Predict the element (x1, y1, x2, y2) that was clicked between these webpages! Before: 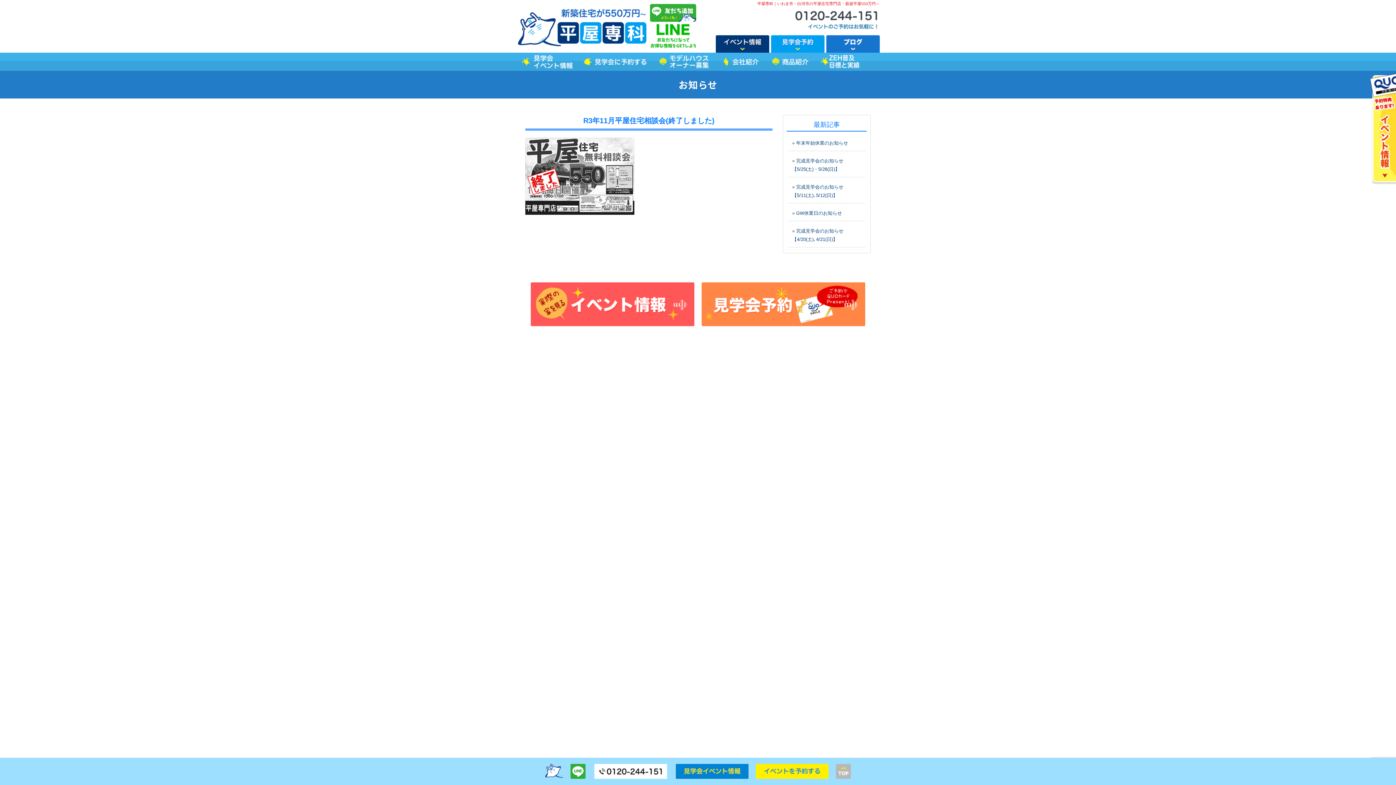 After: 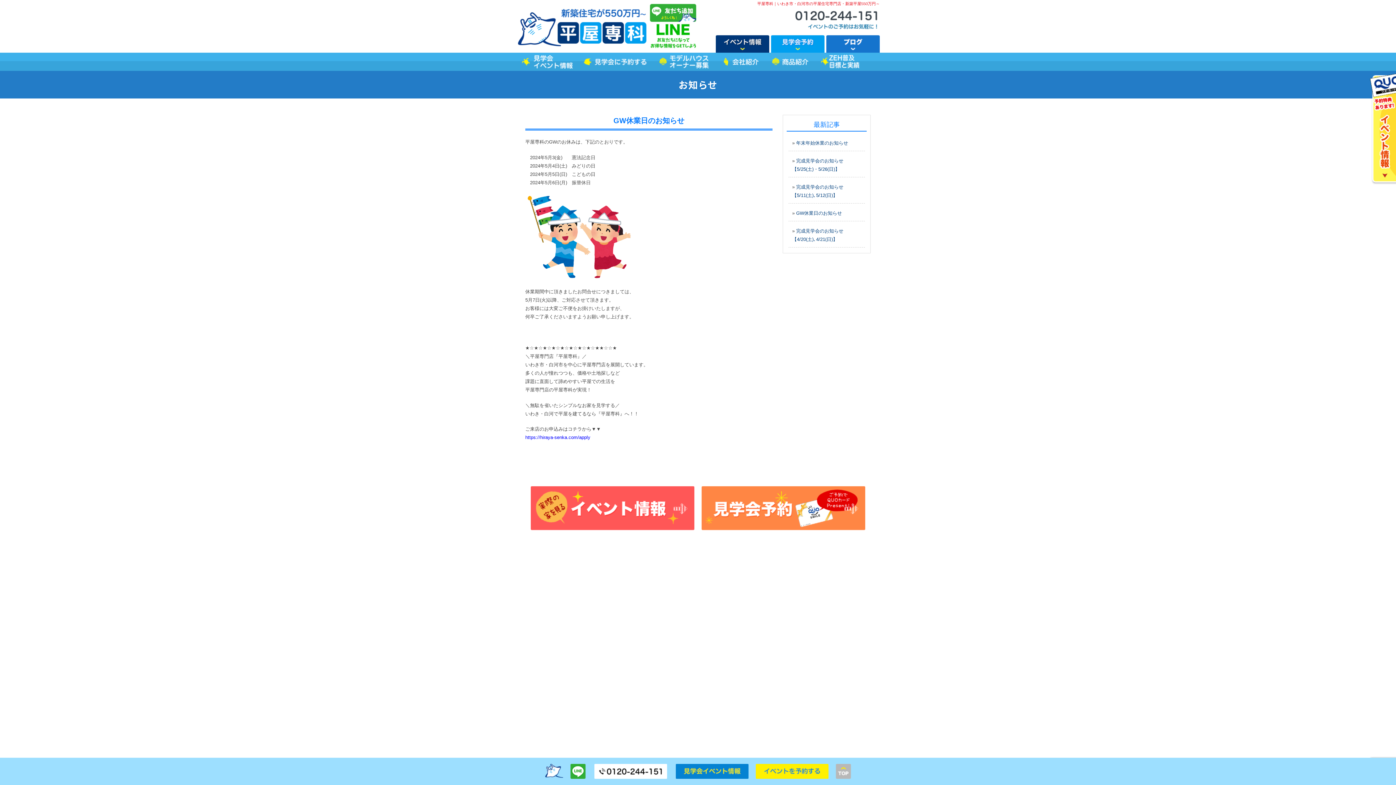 Action: bbox: (796, 210, 842, 216) label: GW休業日のお知らせ